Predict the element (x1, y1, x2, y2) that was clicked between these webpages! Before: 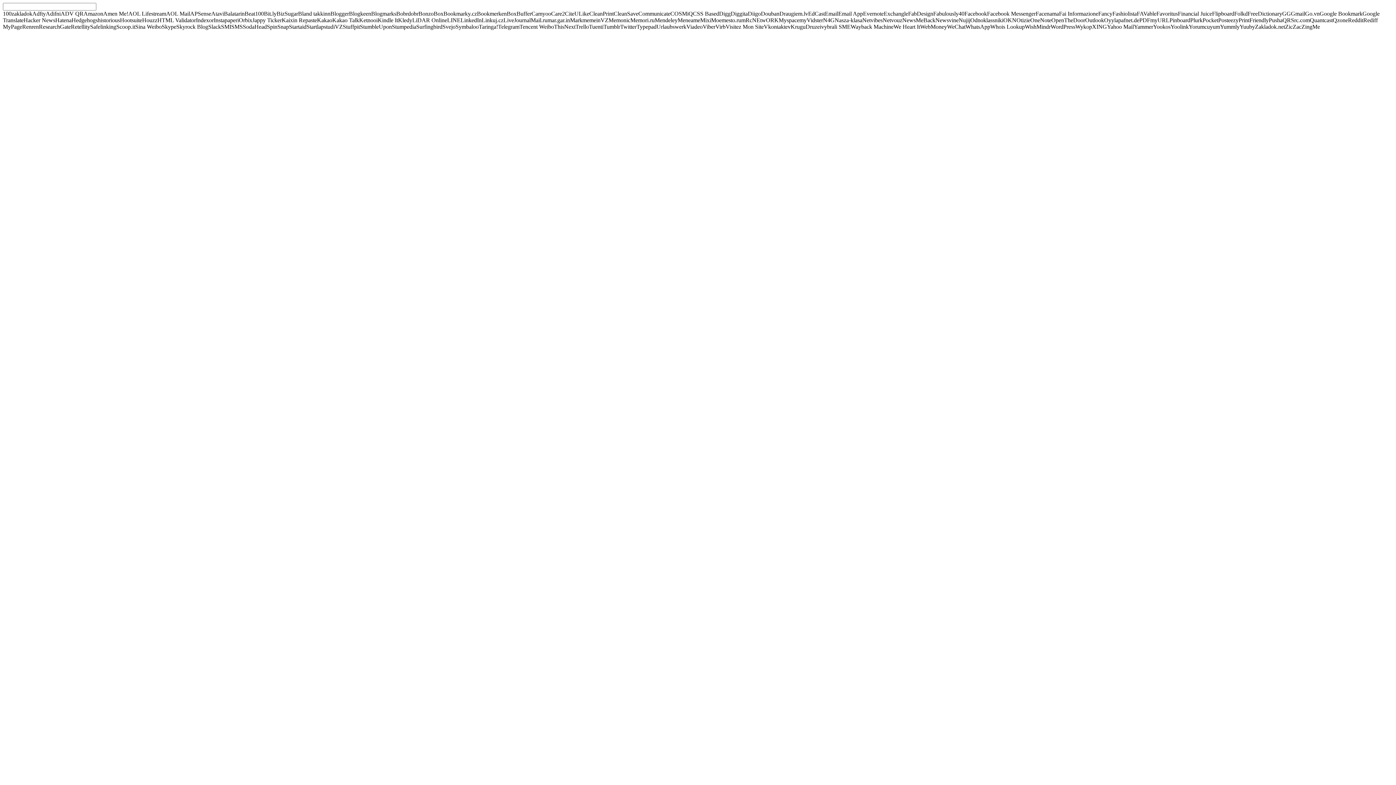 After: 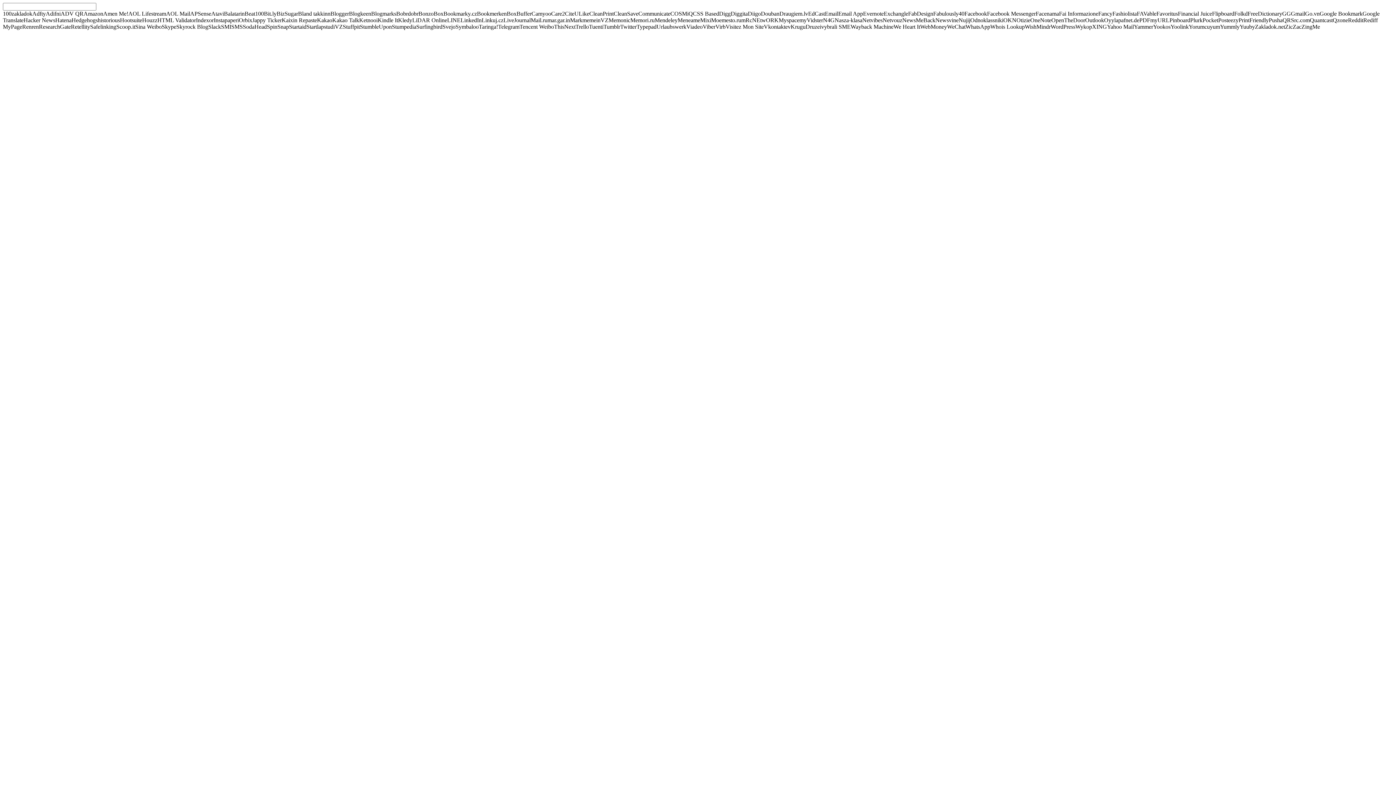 Action: label: 100zakladok bbox: (2, 10, 32, 16)